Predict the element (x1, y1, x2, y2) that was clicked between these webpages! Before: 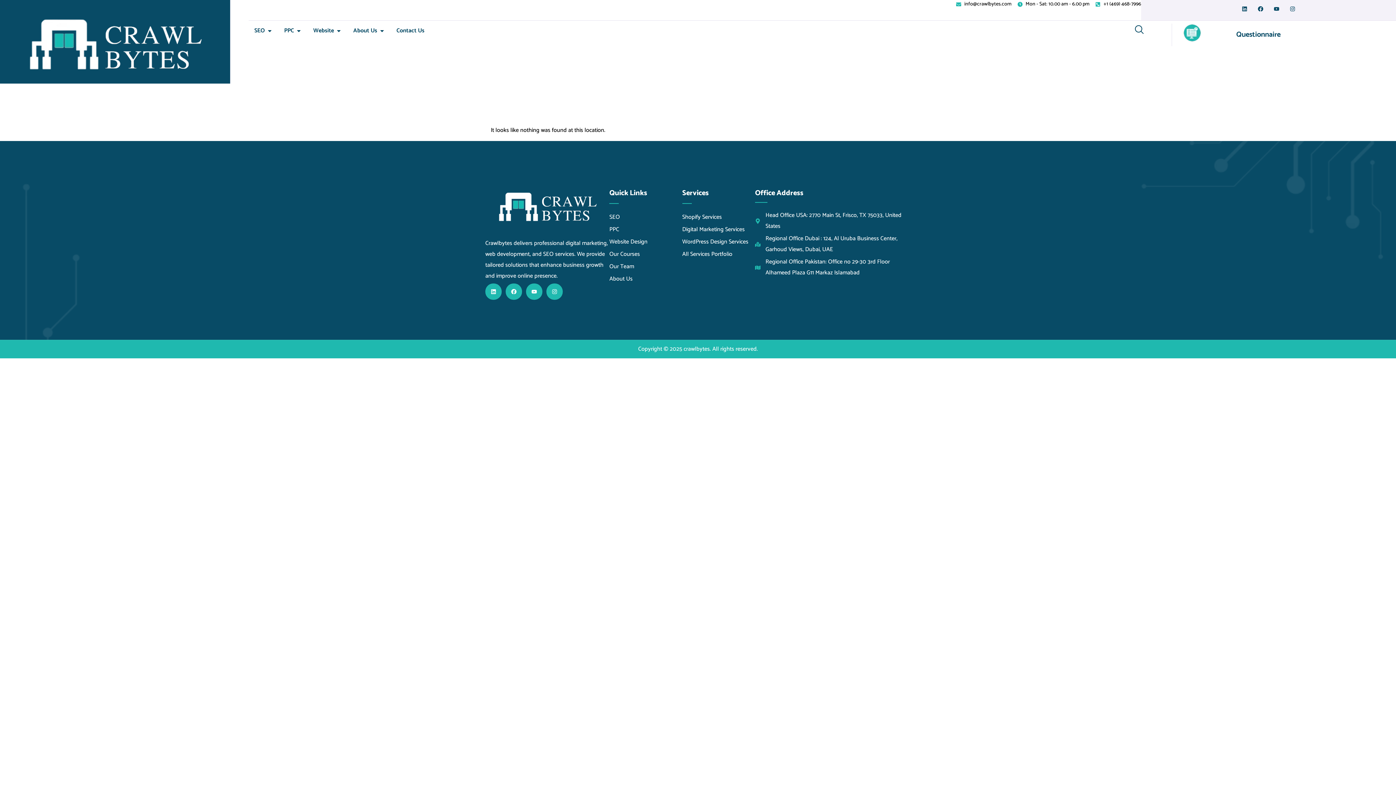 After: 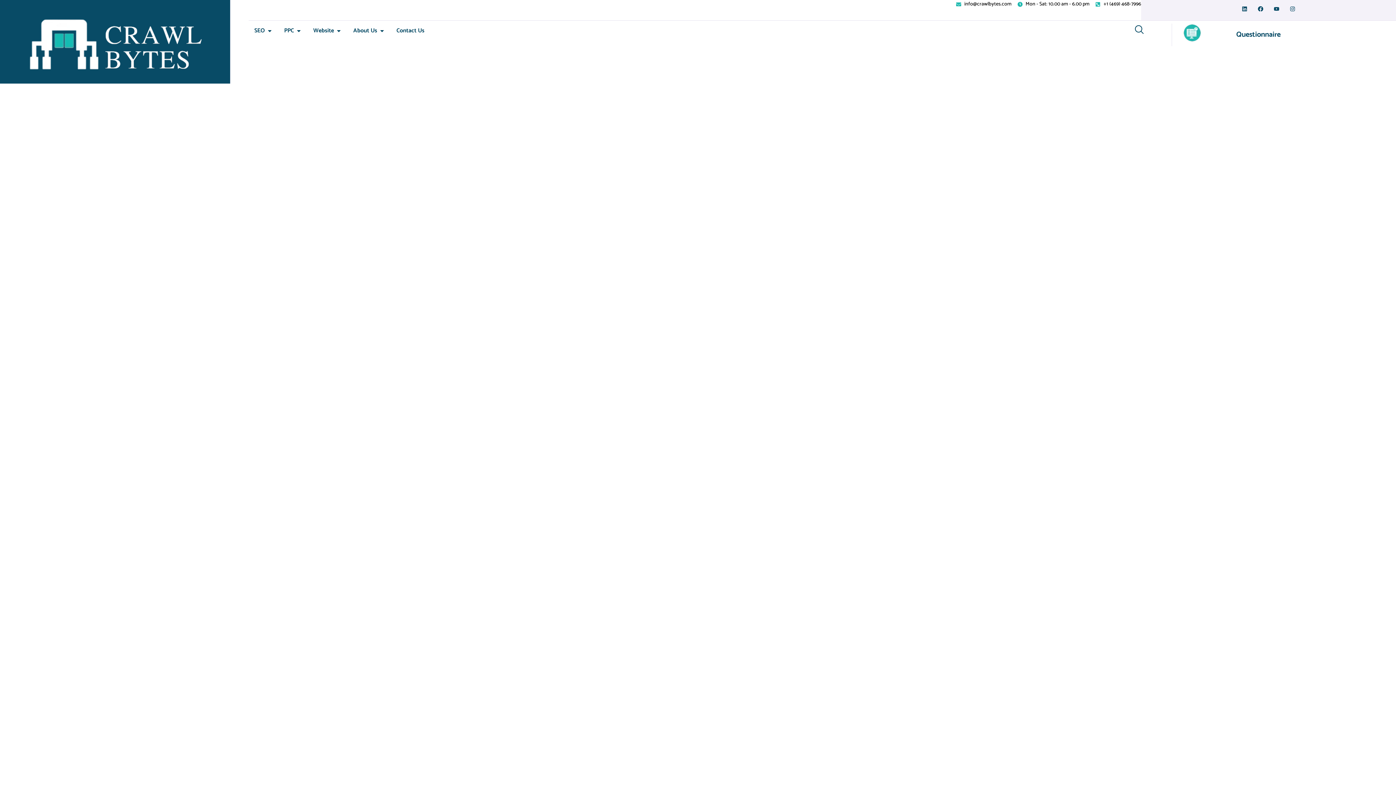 Action: bbox: (353, 26, 377, 35) label: About Us